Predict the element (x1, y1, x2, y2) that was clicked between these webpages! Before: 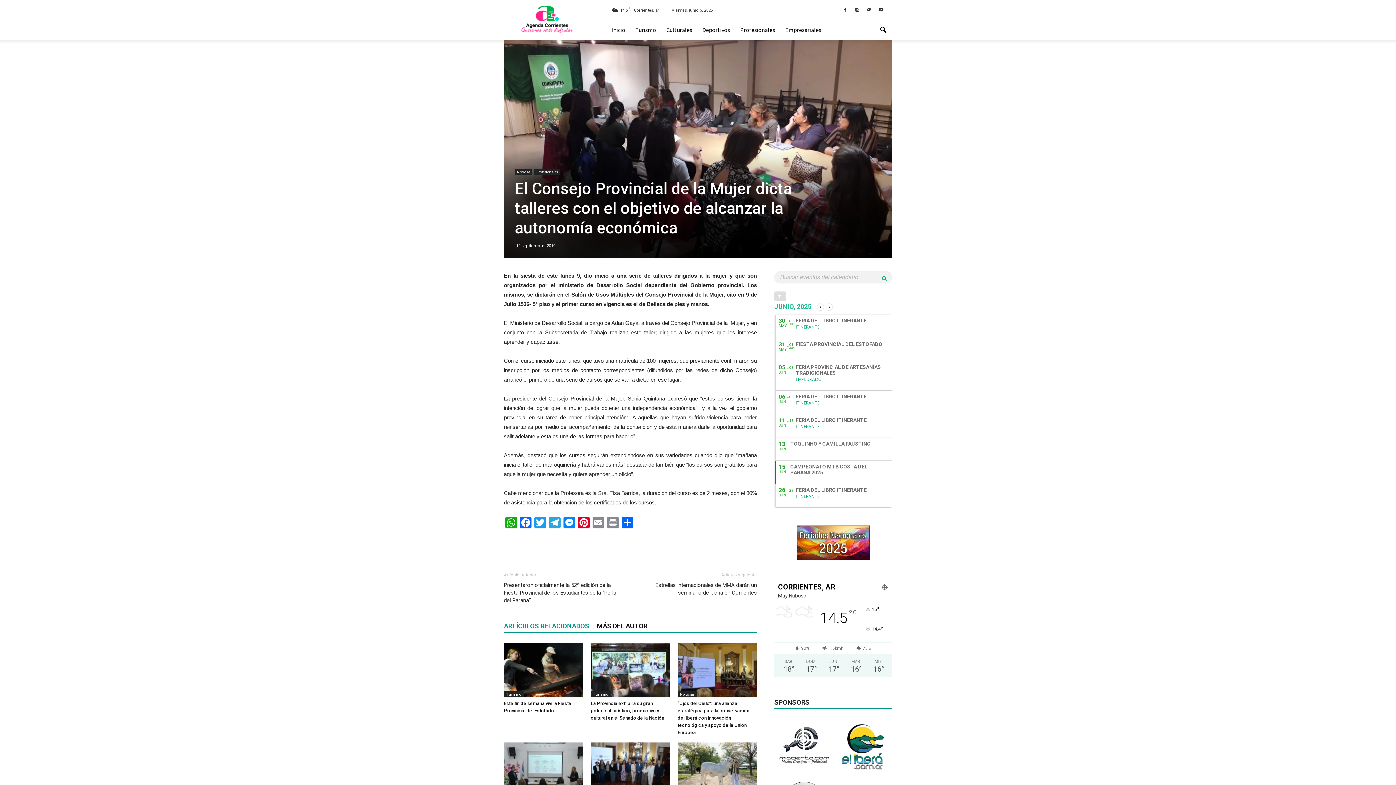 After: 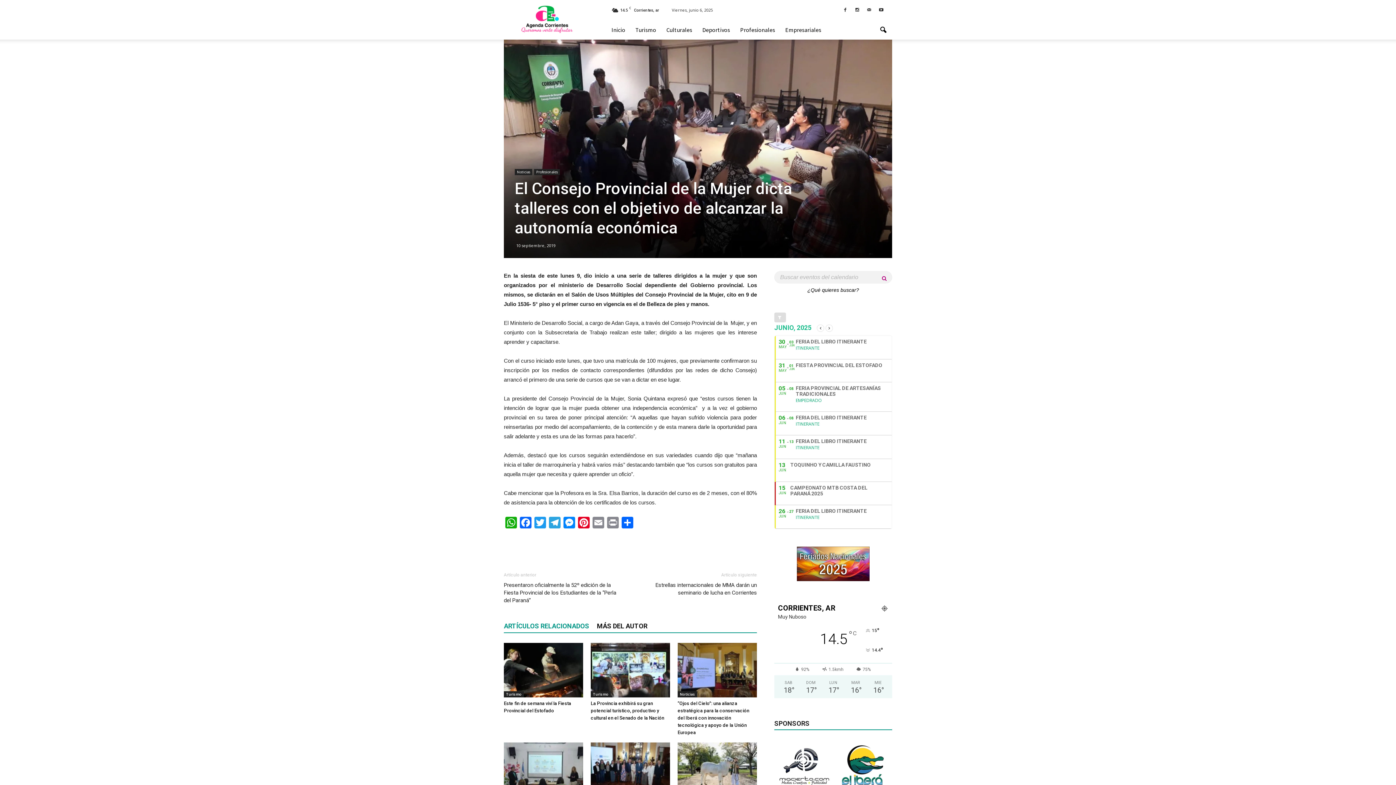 Action: bbox: (882, 275, 886, 282)